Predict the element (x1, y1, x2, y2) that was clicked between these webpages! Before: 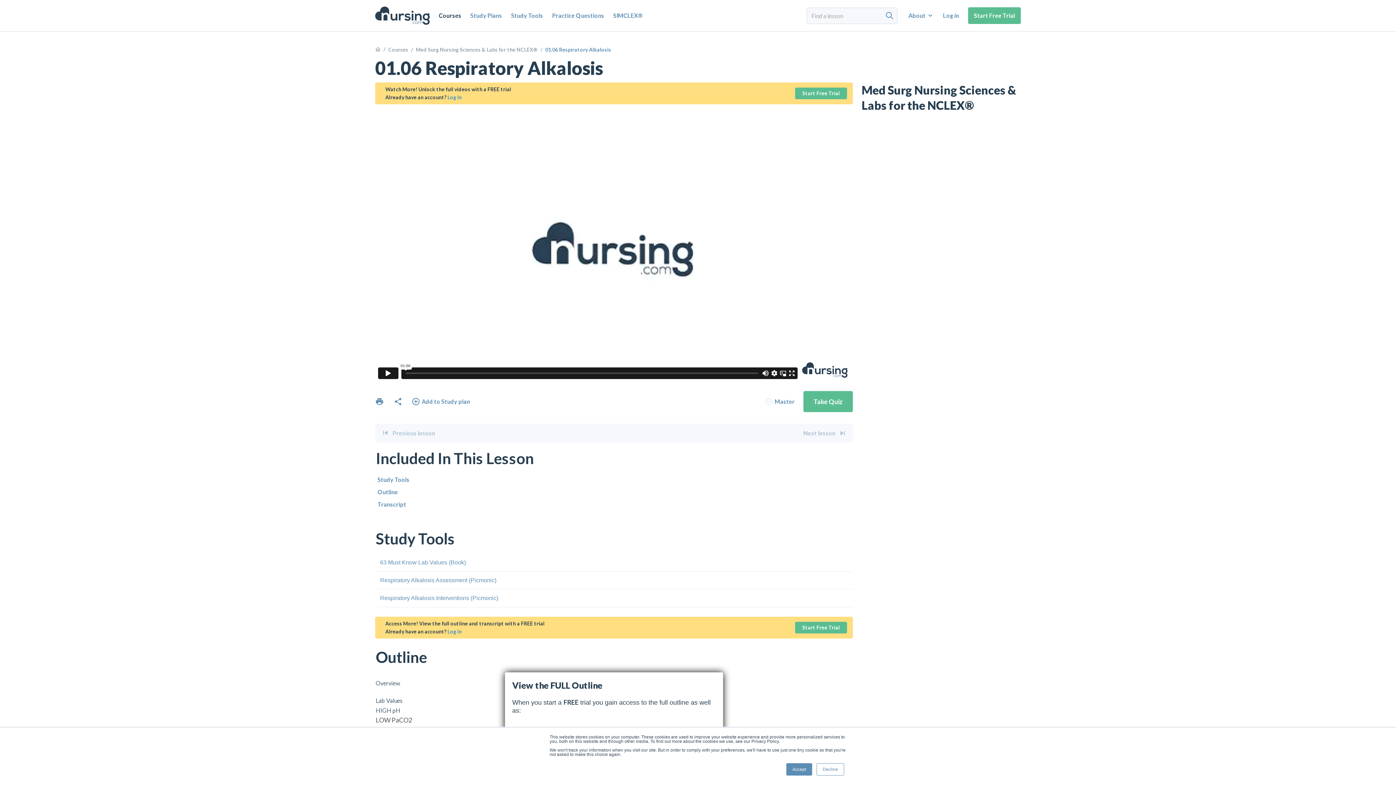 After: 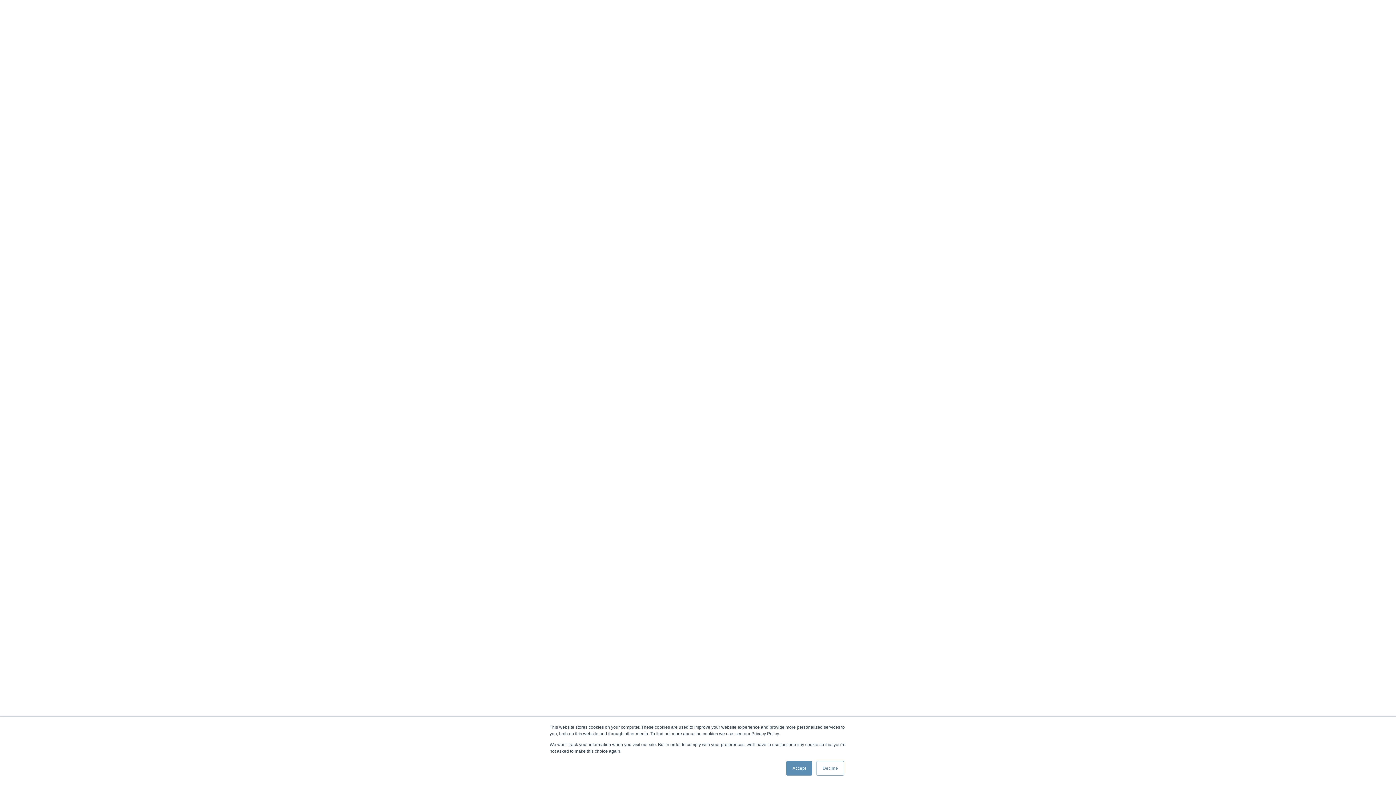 Action: label: Start Free Trial bbox: (968, 7, 1021, 24)